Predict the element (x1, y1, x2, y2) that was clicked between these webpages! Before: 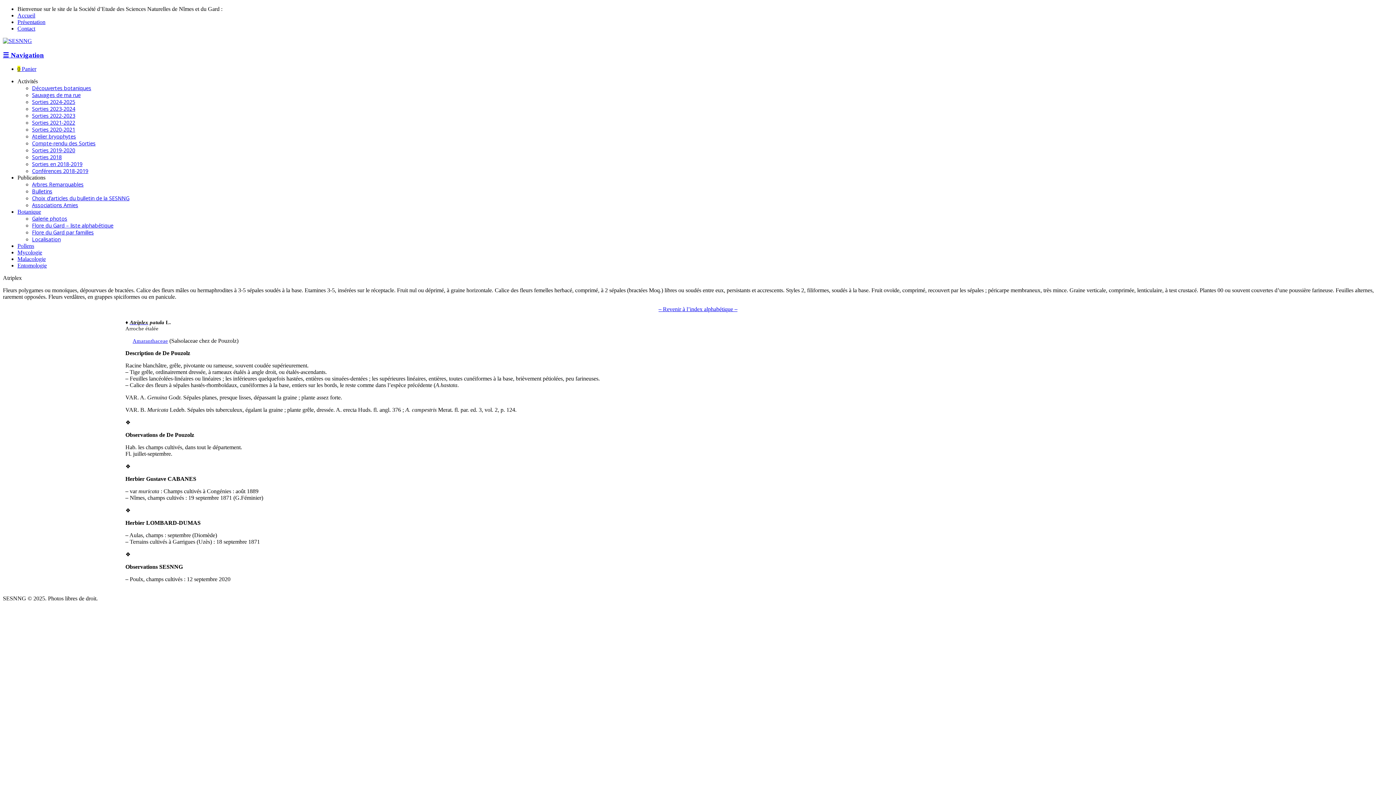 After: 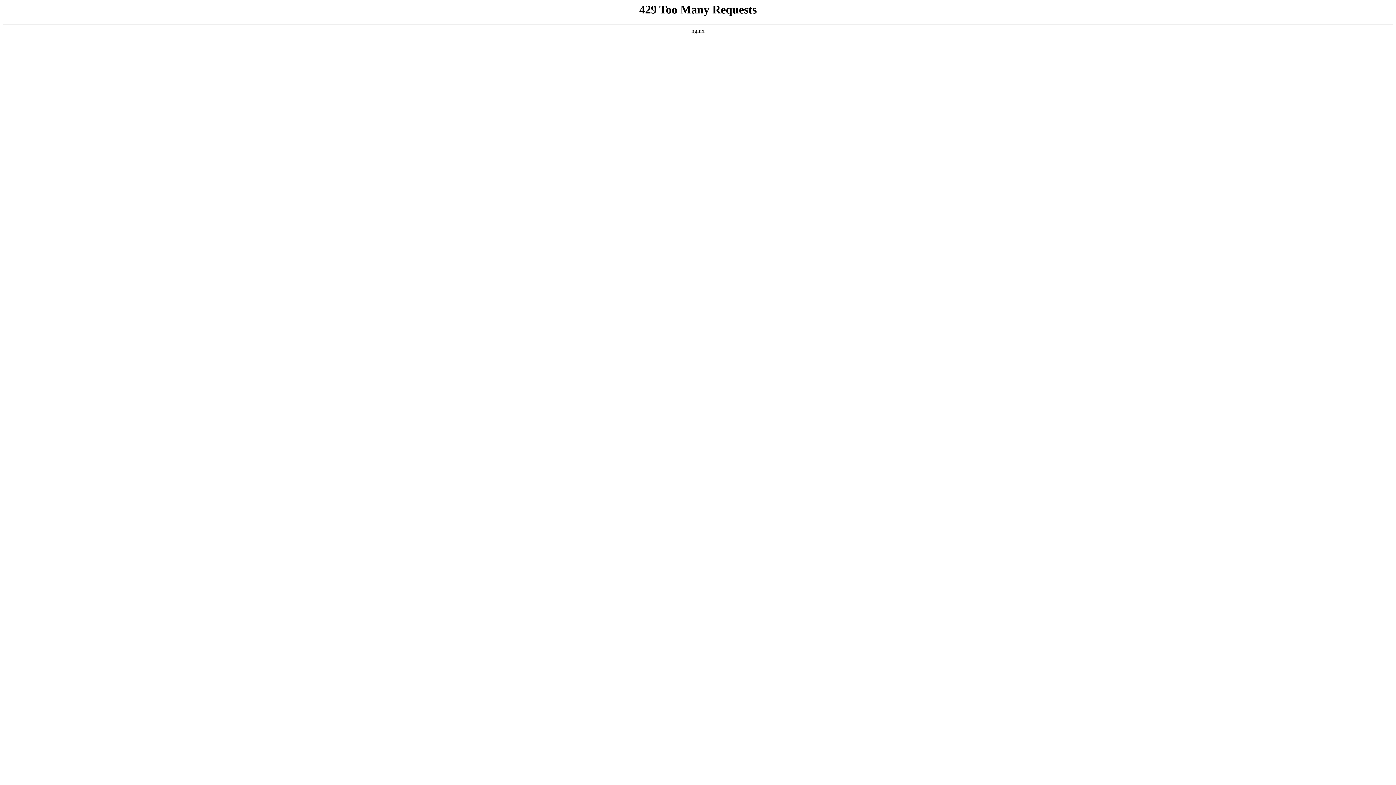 Action: label: Localisation bbox: (32, 236, 60, 243)